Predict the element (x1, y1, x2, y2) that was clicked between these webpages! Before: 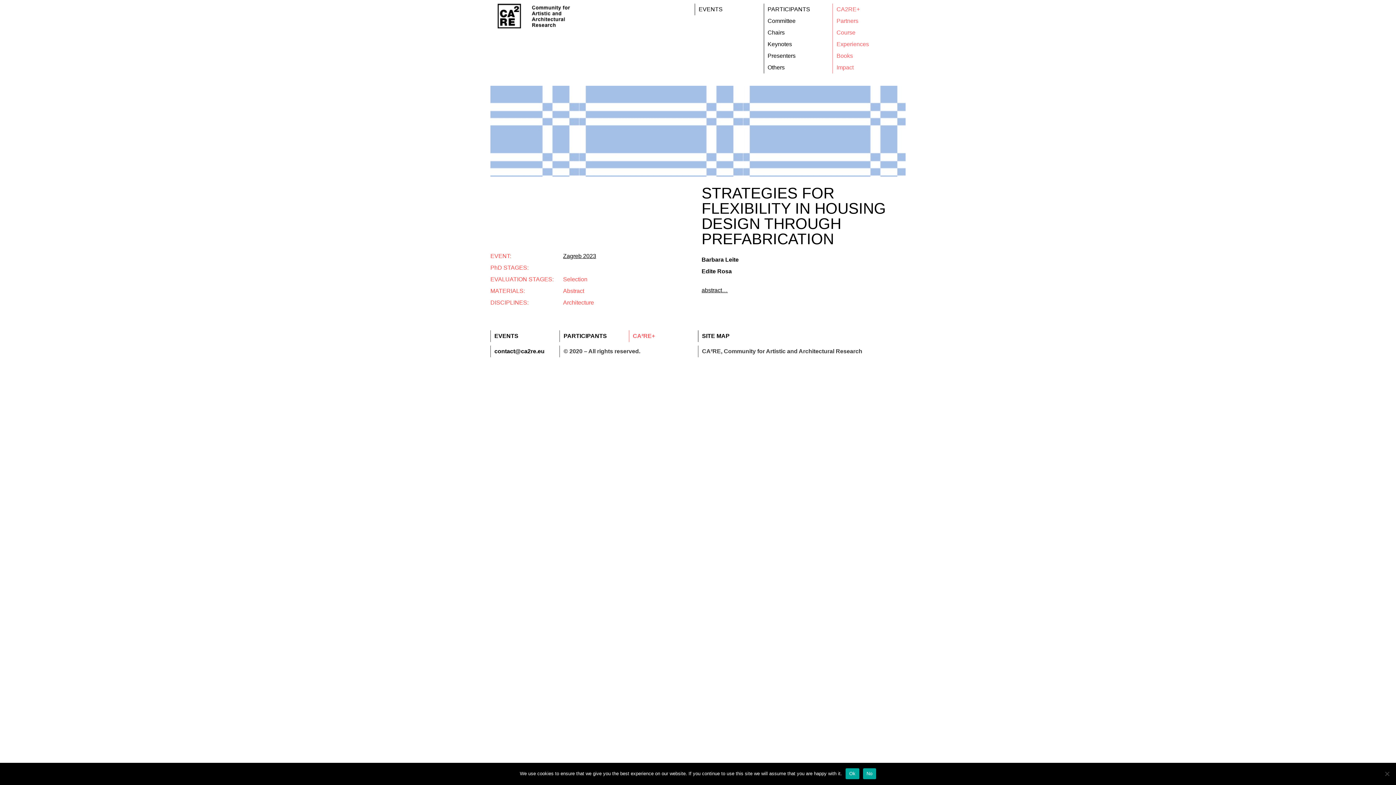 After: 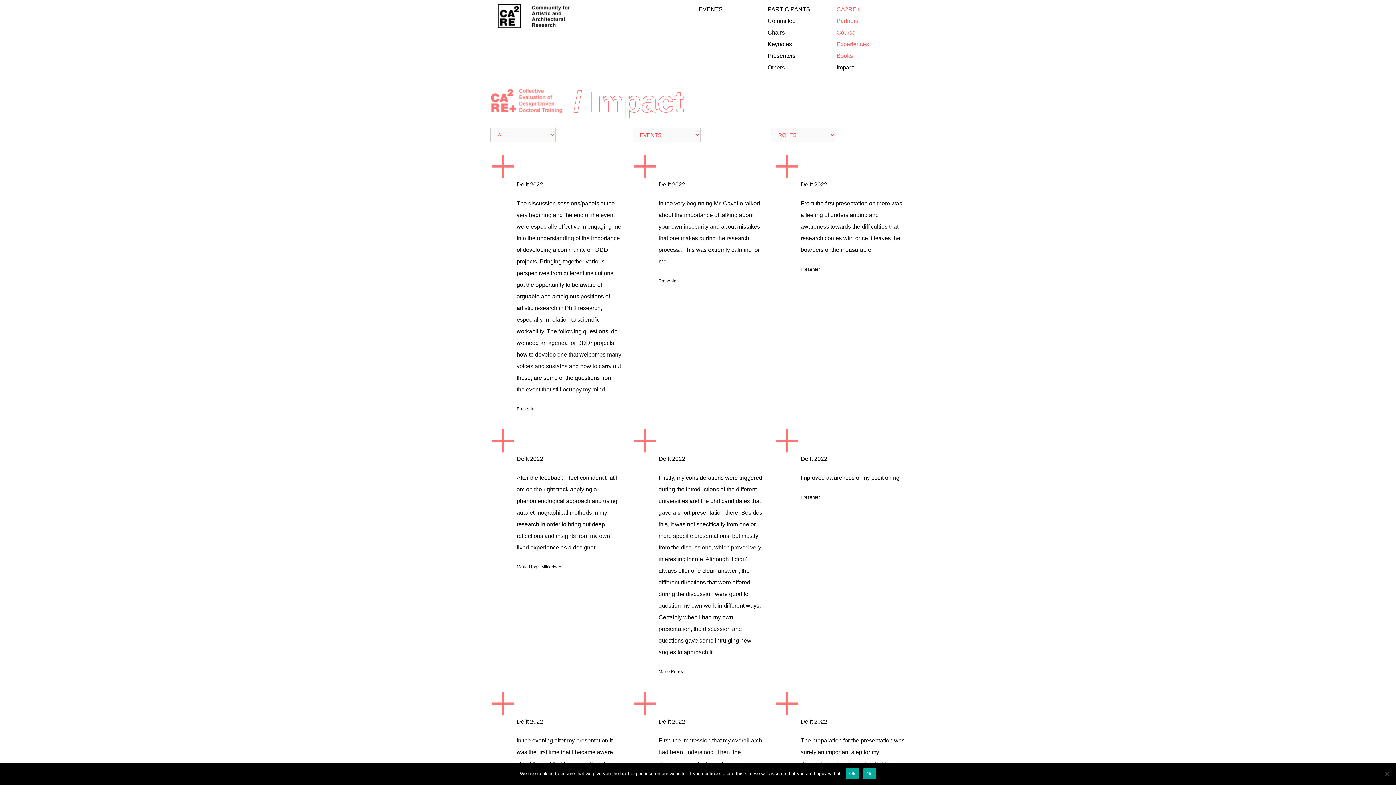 Action: label: Impact bbox: (836, 61, 853, 73)